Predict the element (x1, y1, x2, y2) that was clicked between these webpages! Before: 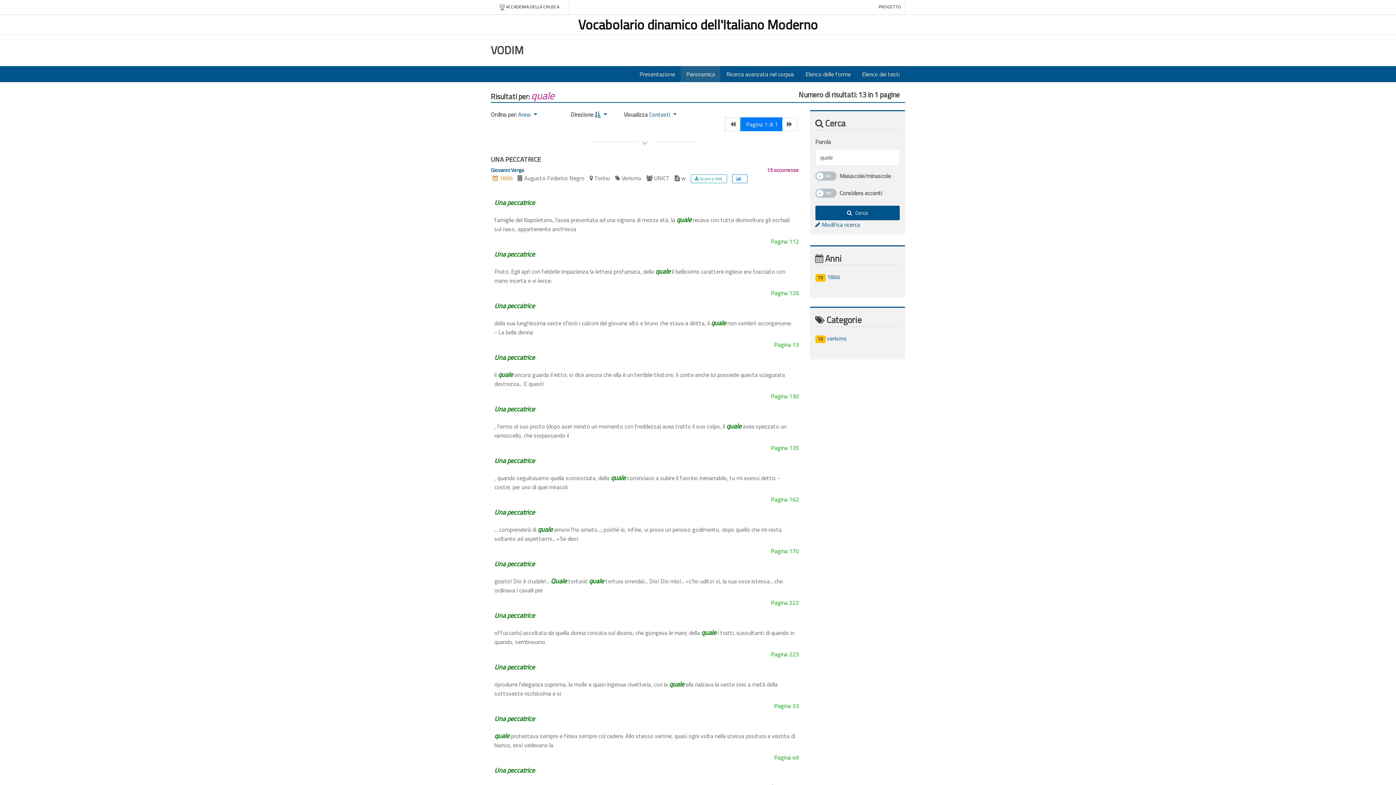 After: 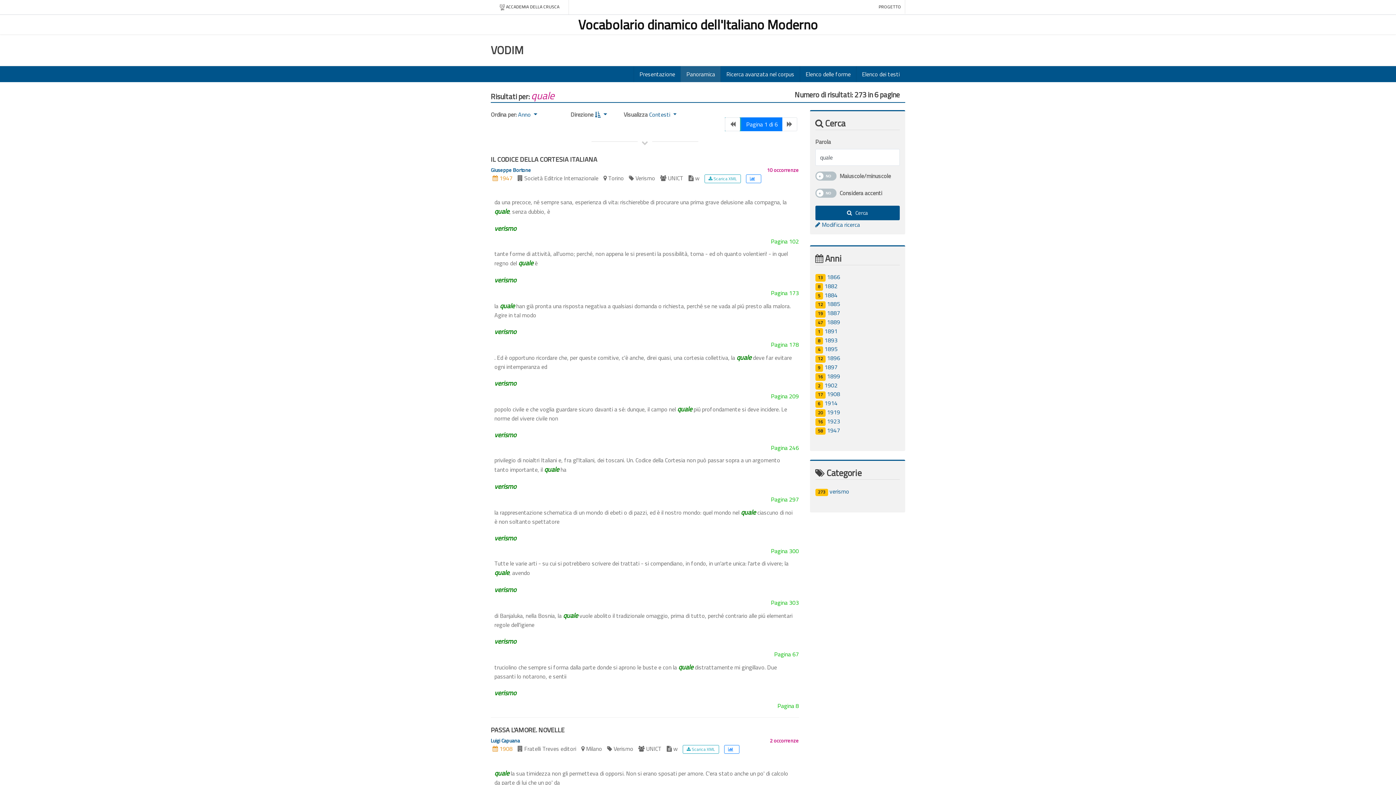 Action: bbox: (815, 334, 846, 342) label: 13 verismo